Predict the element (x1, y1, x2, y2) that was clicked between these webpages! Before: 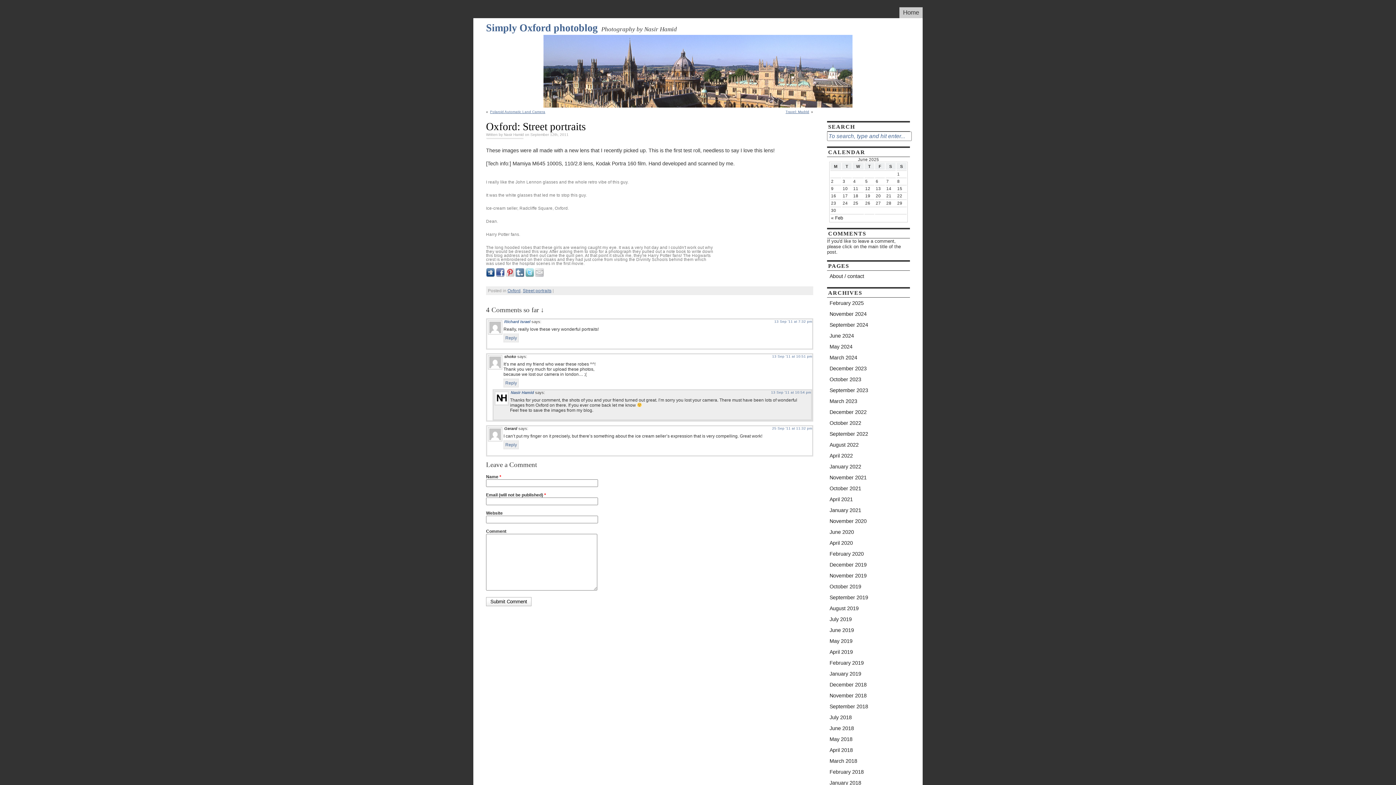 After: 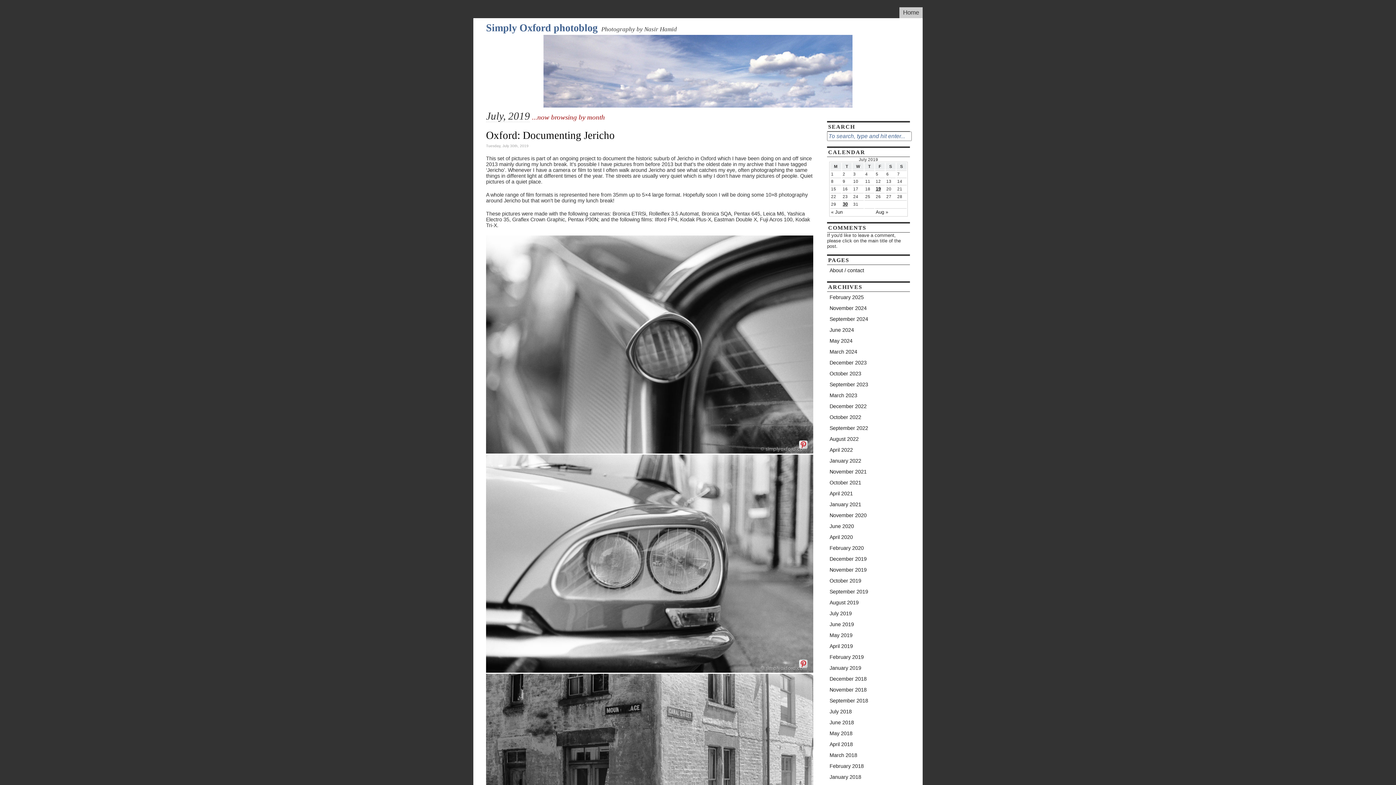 Action: label: July 2019 bbox: (827, 614, 910, 625)